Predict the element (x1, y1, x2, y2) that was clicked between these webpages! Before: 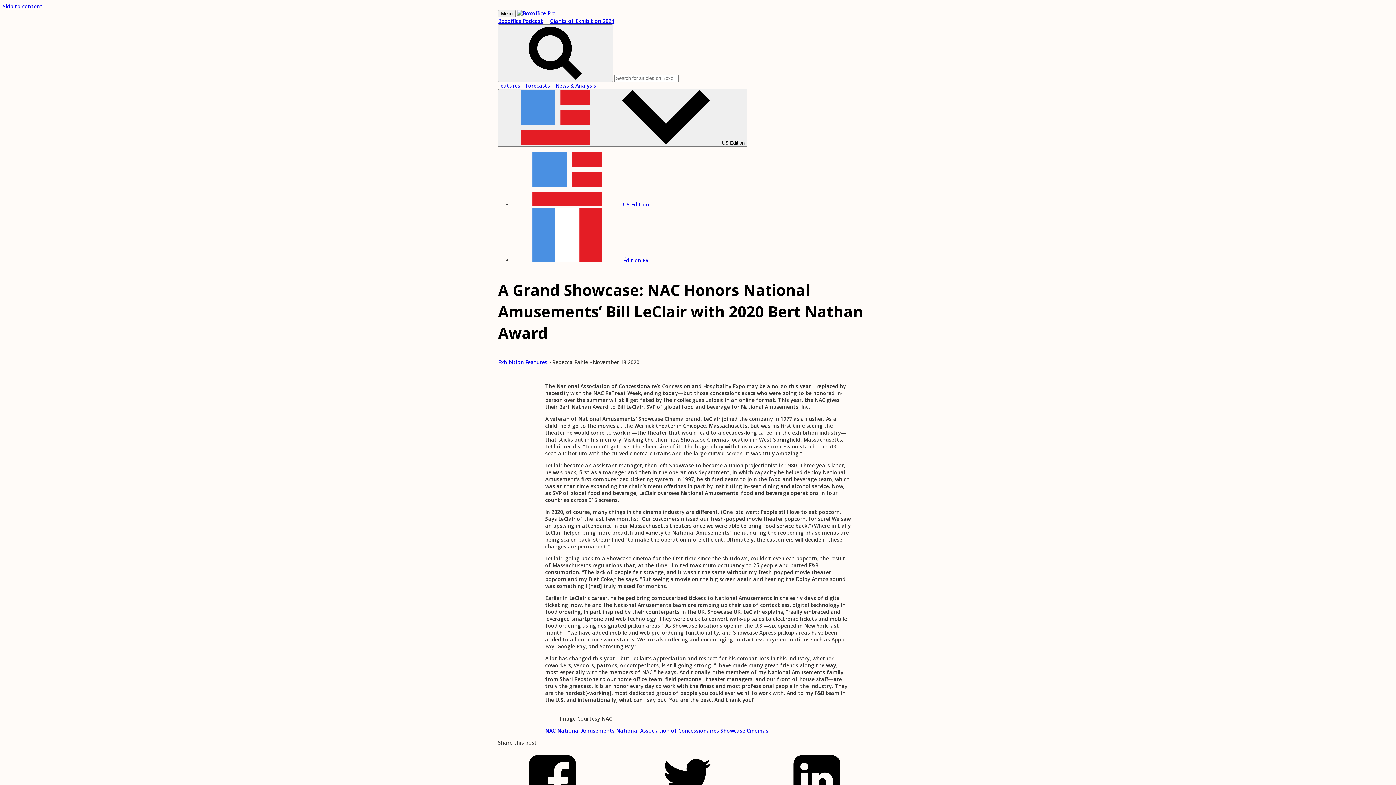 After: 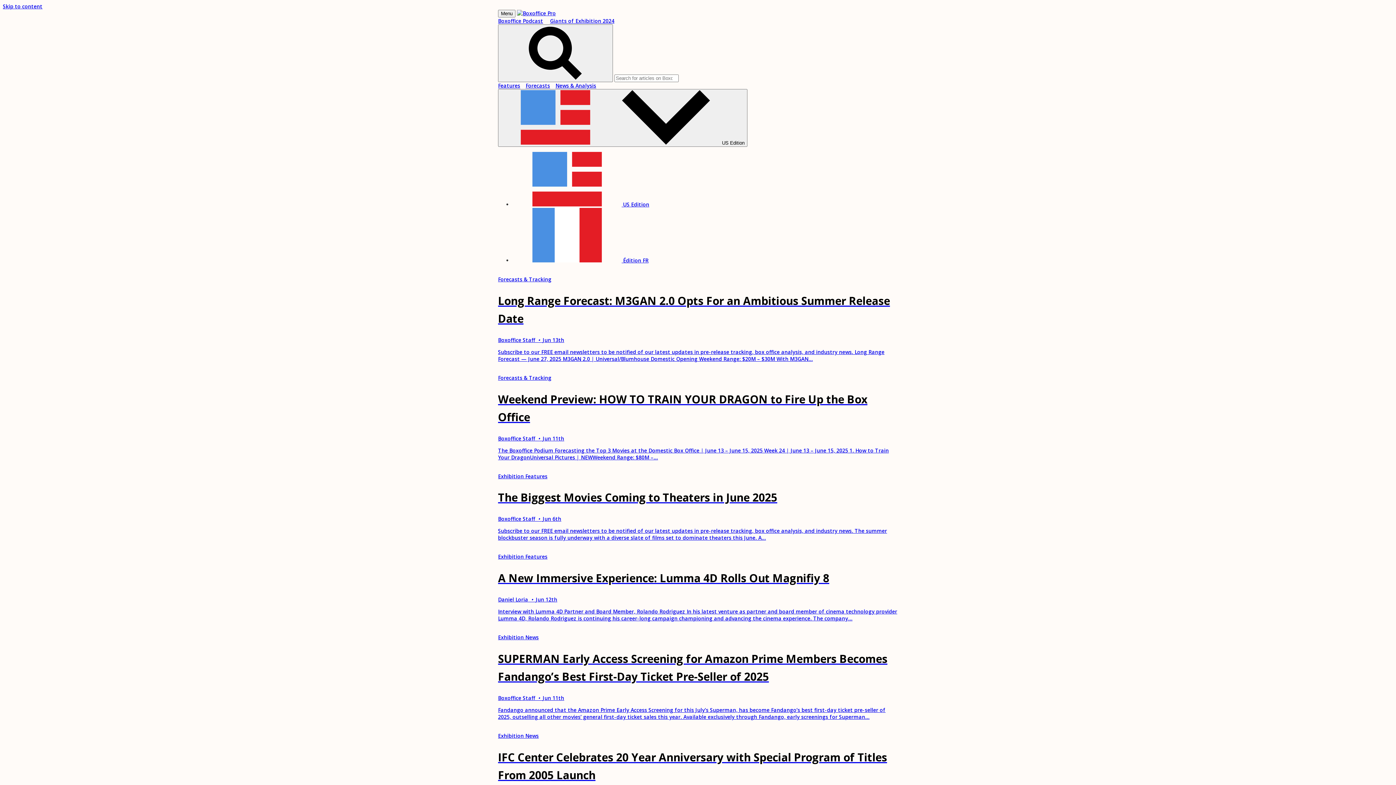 Action: bbox: (517, 9, 556, 16)